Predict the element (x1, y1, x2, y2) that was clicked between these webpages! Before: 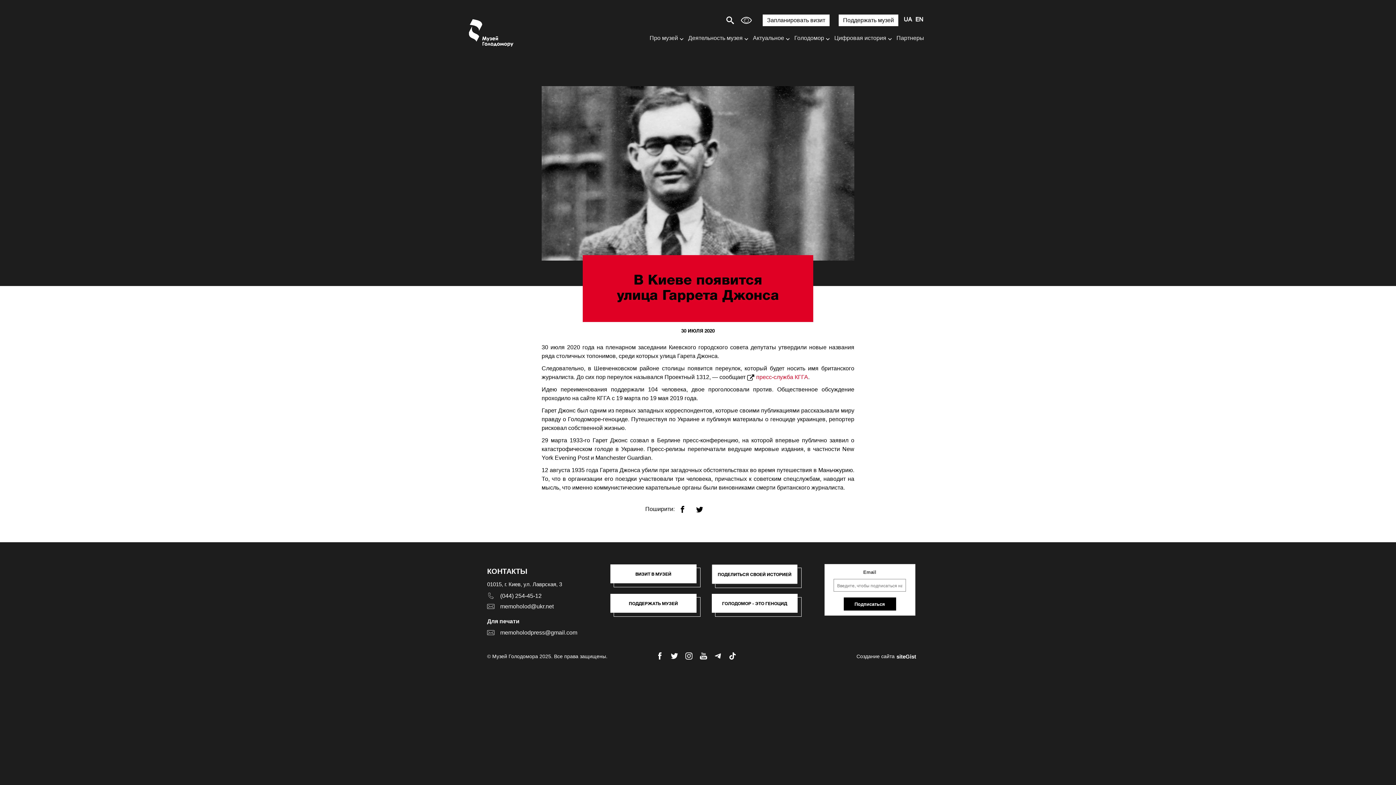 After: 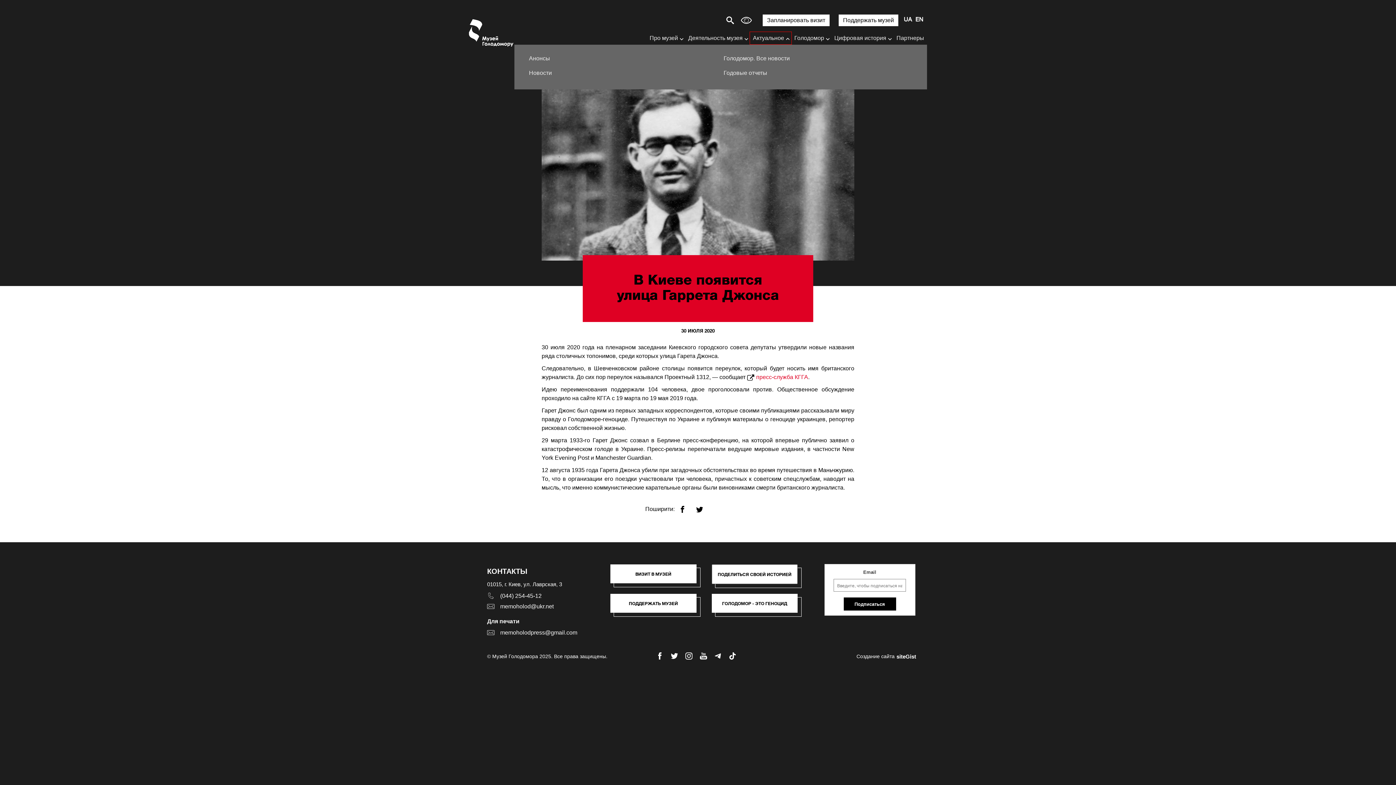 Action: bbox: (750, 32, 791, 44) label: Актуальное